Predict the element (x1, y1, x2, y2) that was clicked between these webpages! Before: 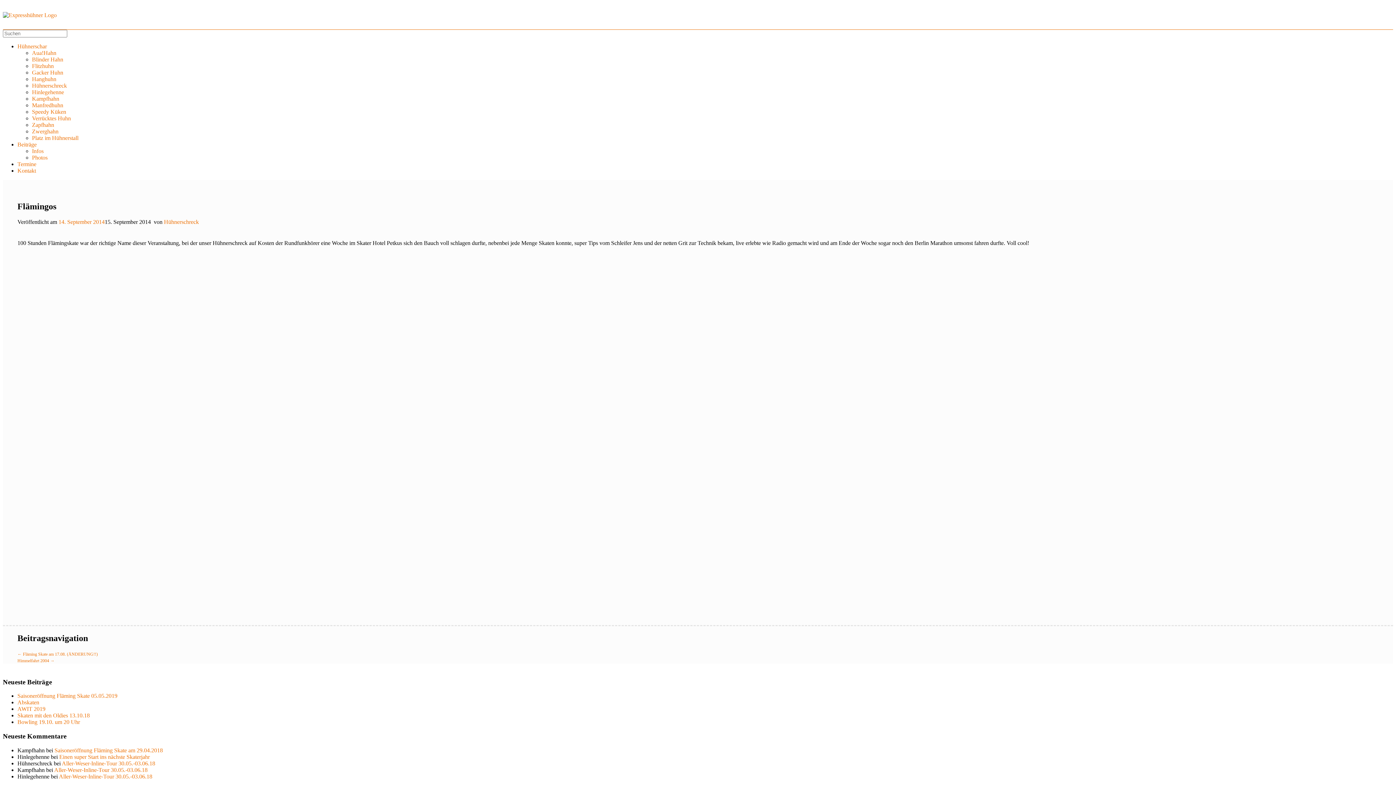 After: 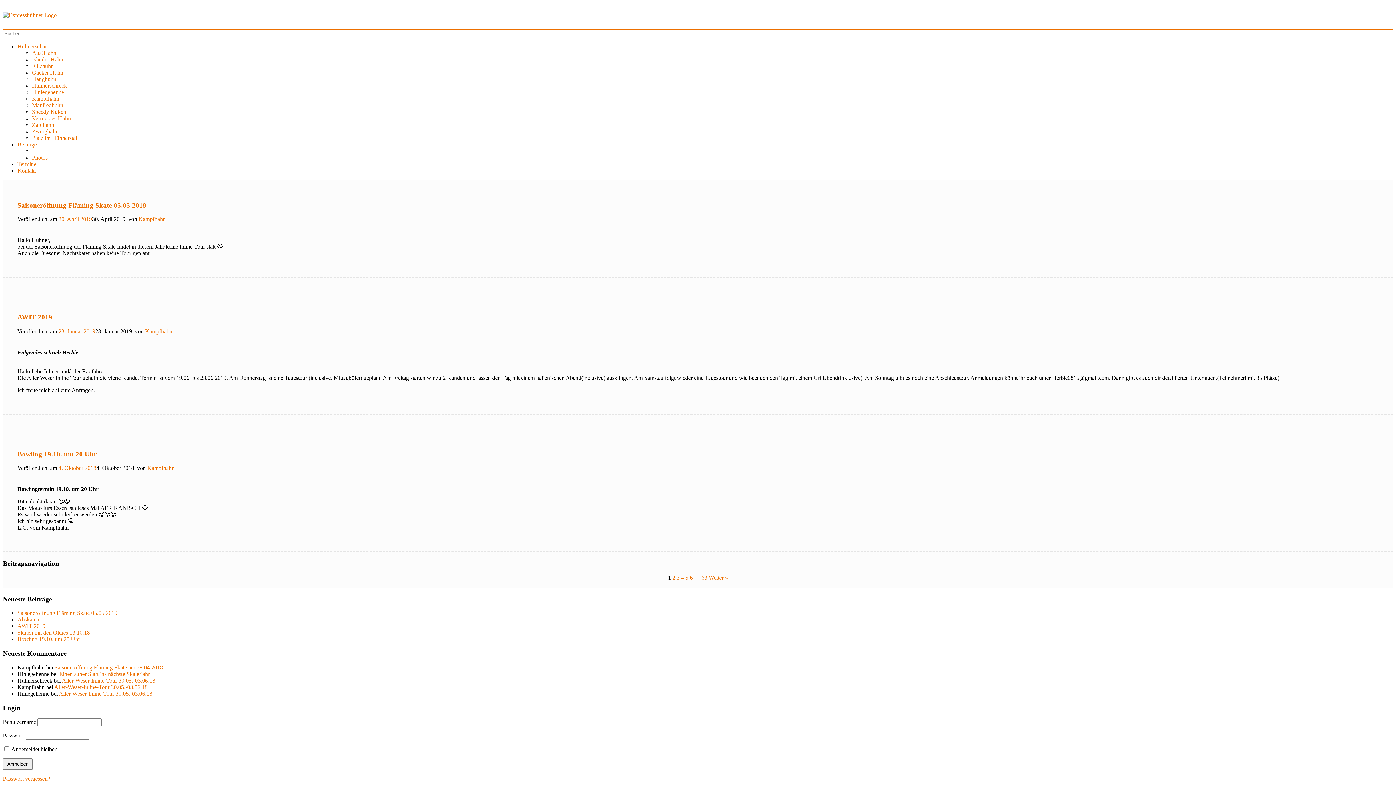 Action: bbox: (32, 148, 43, 154) label: Infos